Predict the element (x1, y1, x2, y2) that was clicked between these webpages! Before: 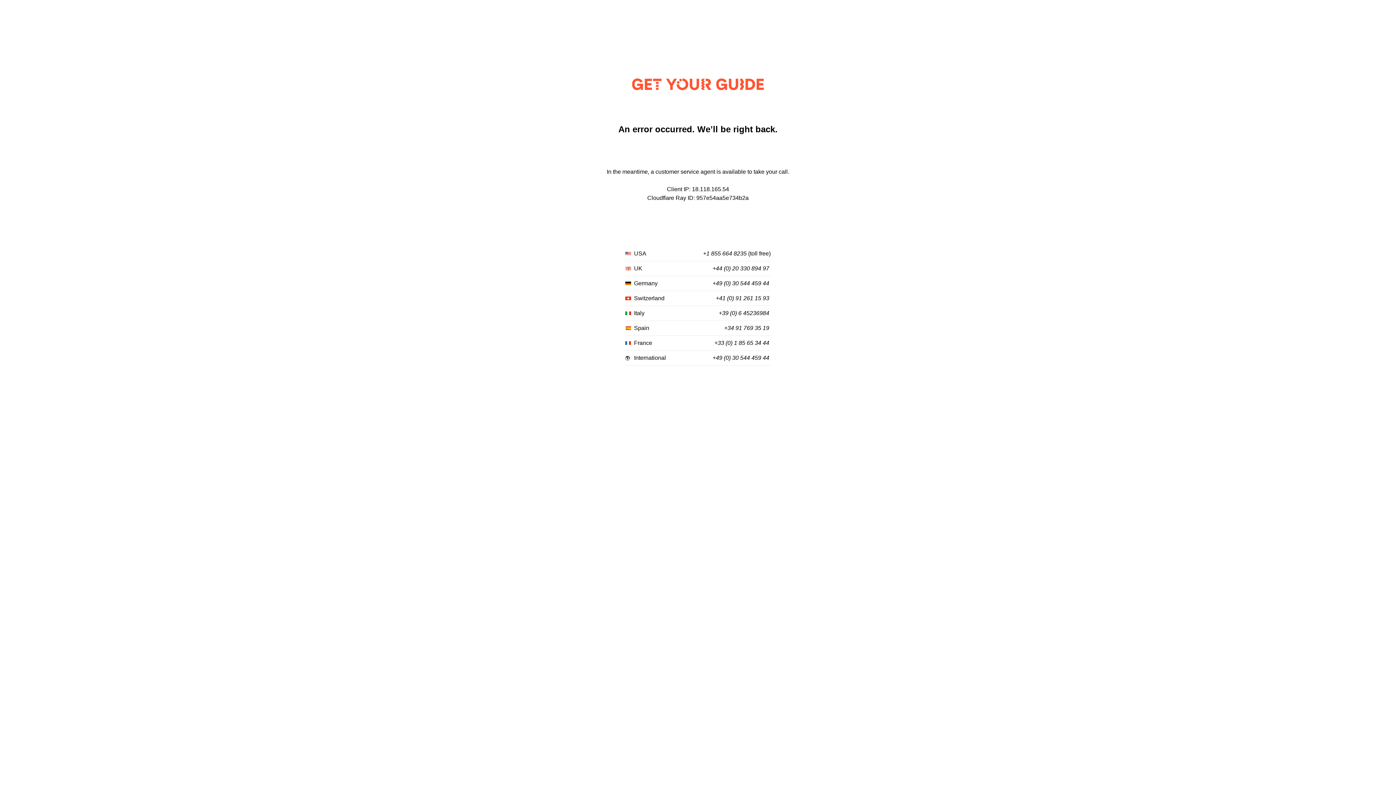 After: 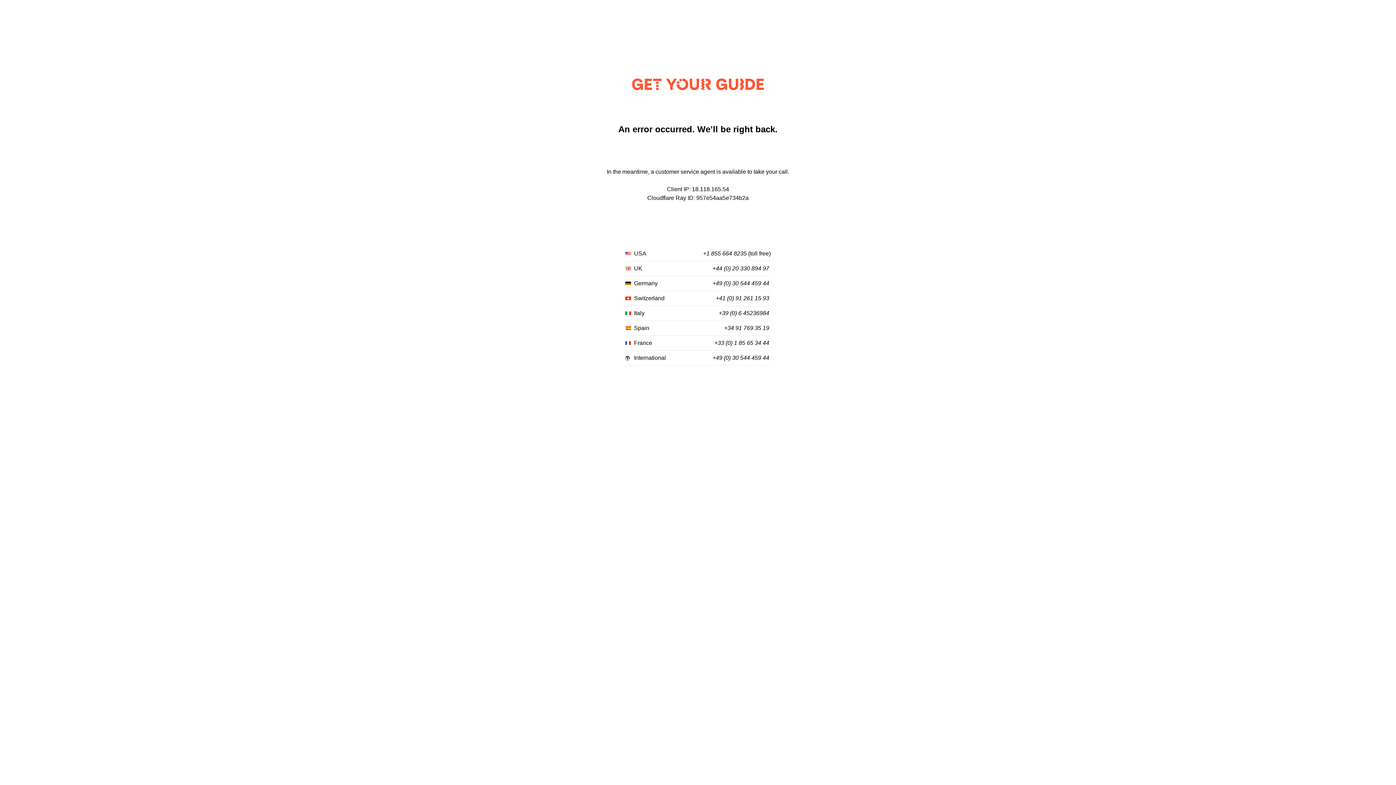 Action: bbox: (718, 310, 769, 316) label: +39 (0) 6 45236984